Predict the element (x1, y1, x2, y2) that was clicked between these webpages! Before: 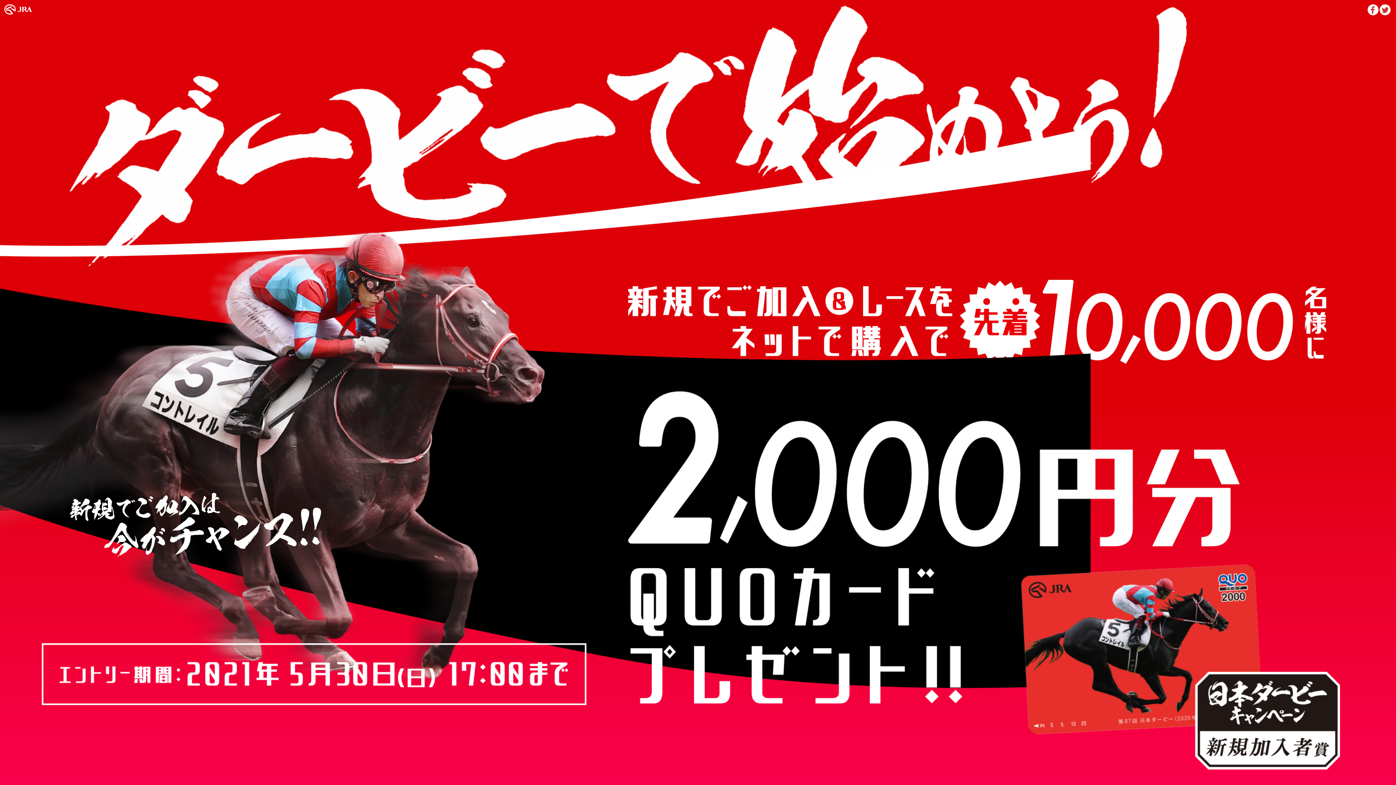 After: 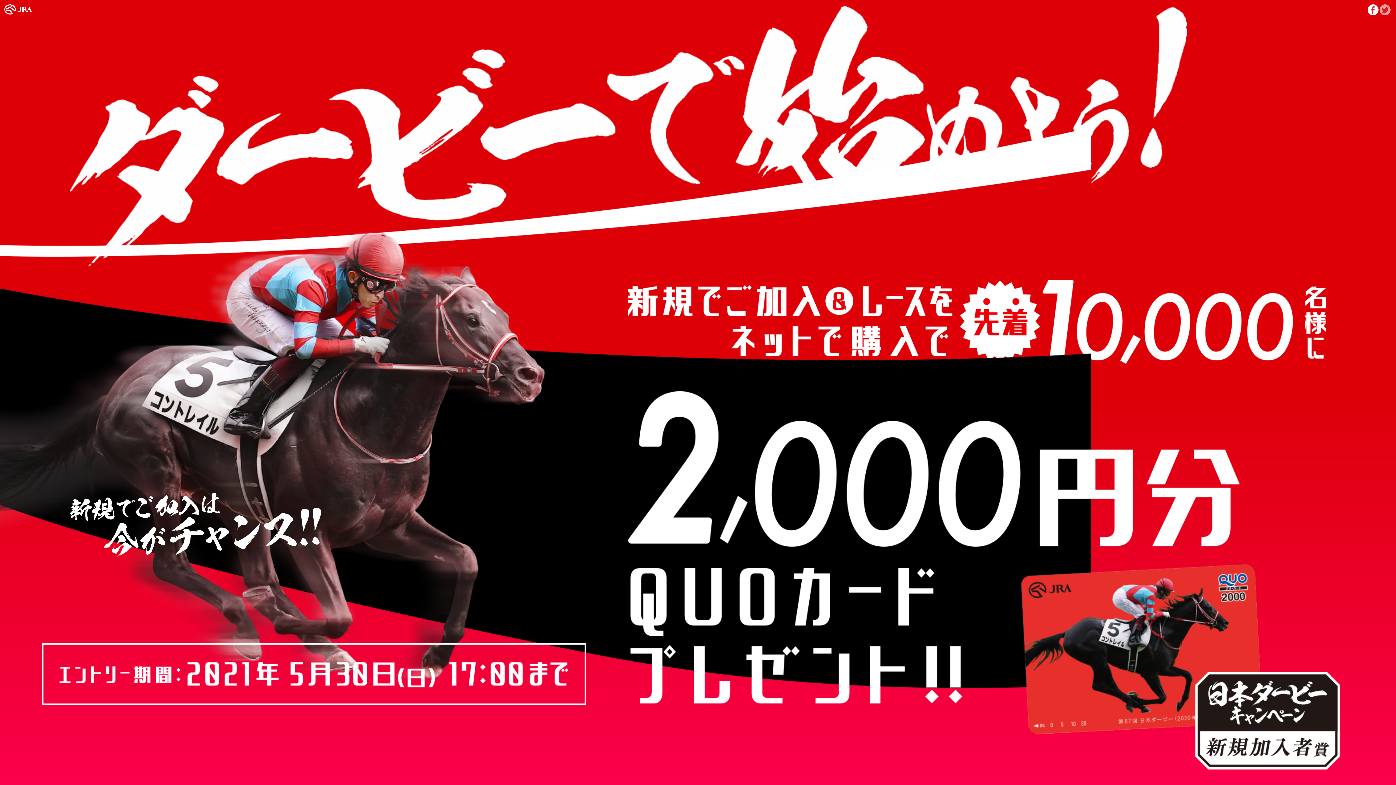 Action: bbox: (1380, 4, 1390, 15)